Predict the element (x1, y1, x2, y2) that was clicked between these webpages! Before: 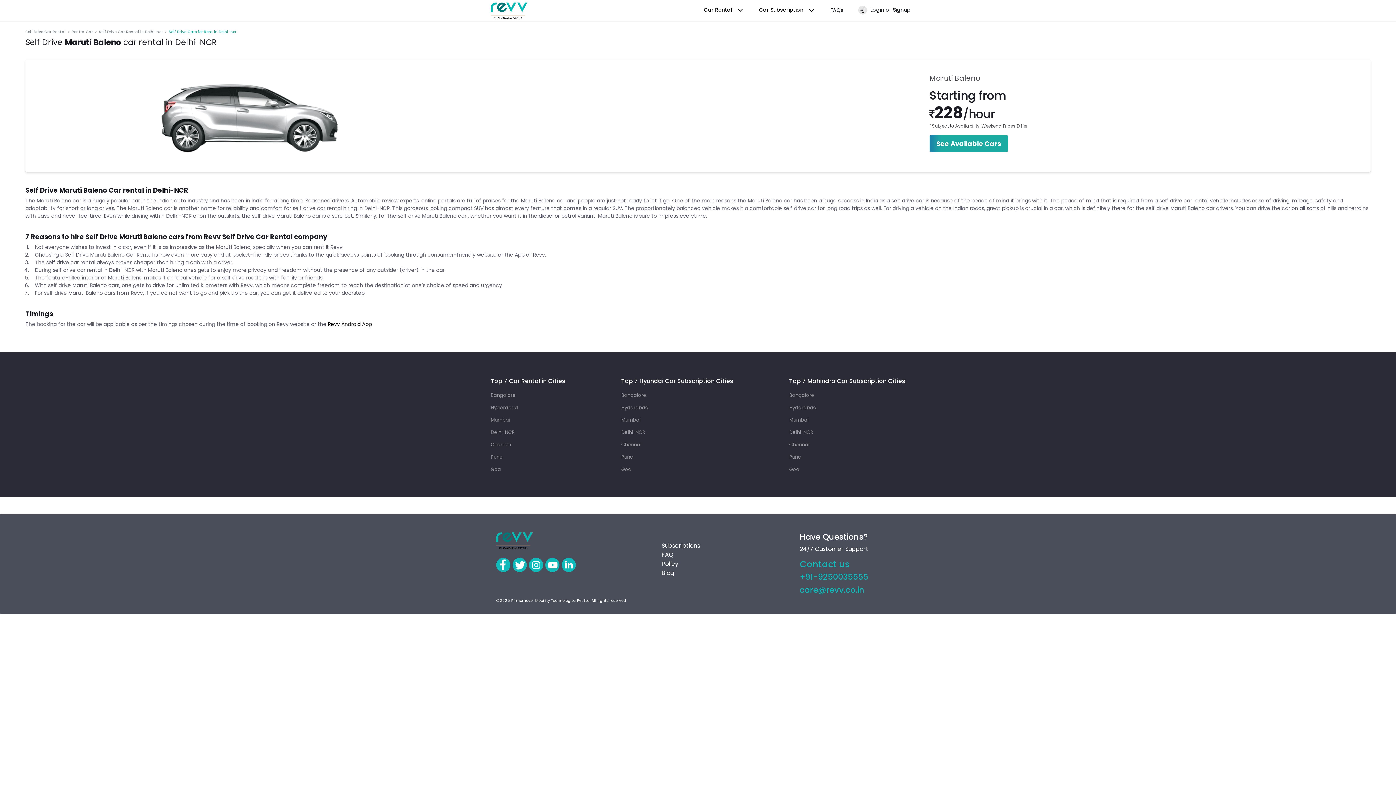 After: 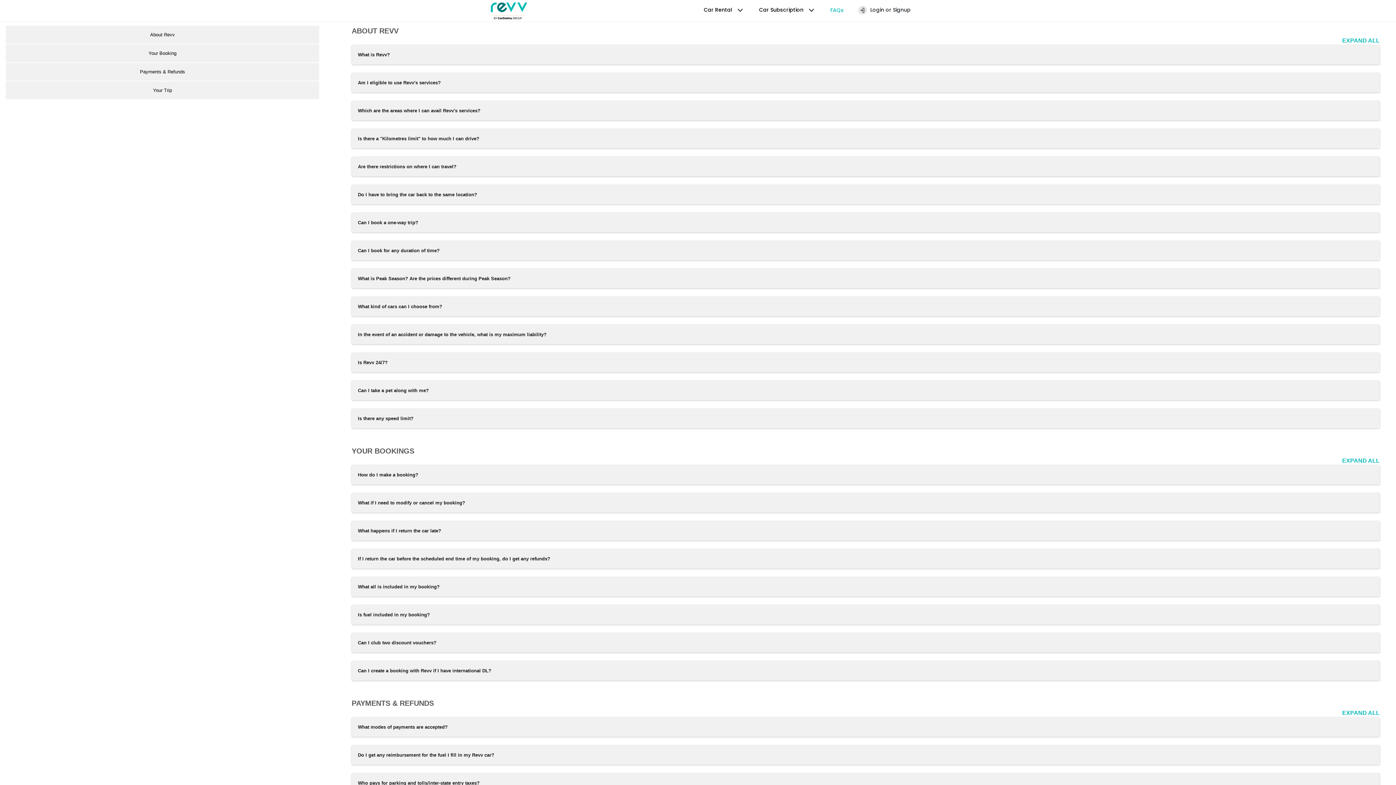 Action: label: FAQs bbox: (830, 2, 844, 17)